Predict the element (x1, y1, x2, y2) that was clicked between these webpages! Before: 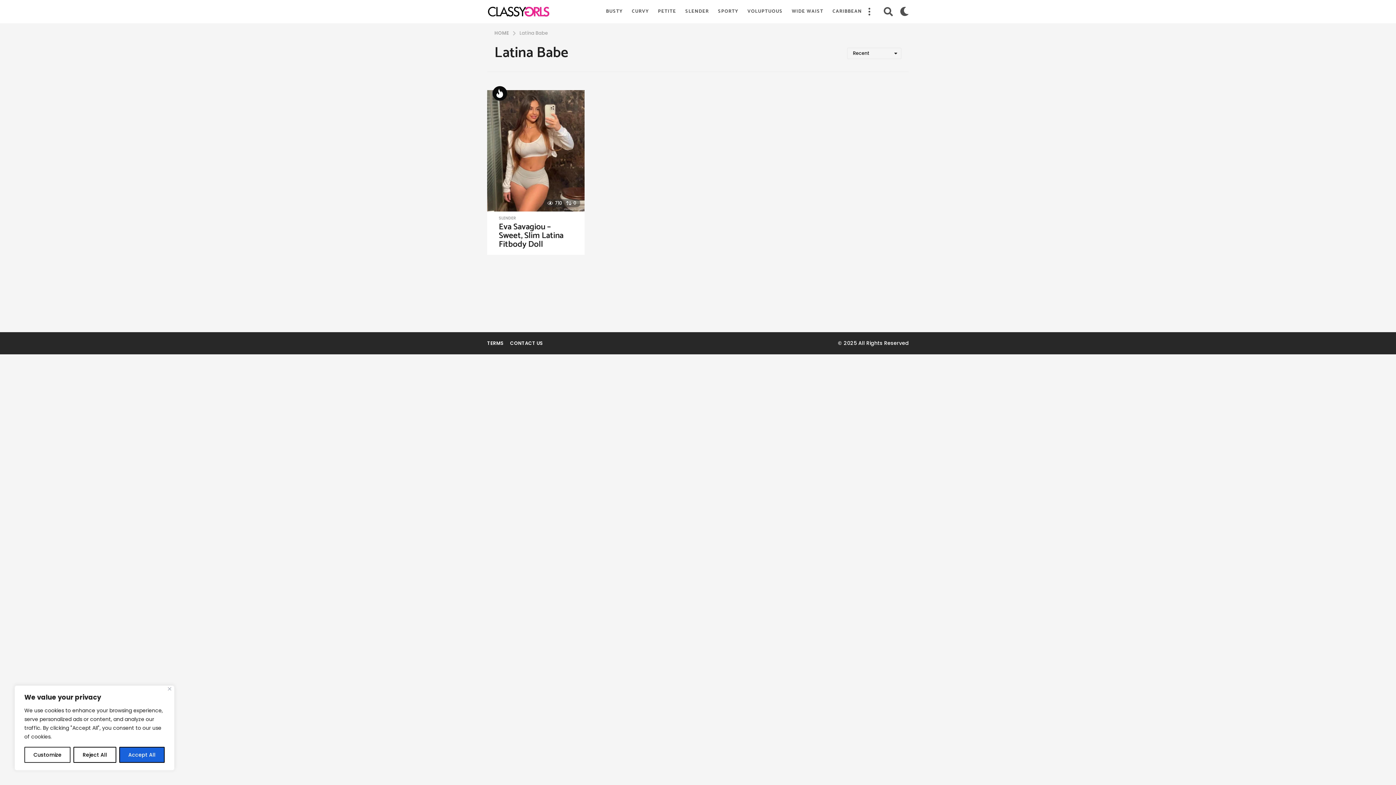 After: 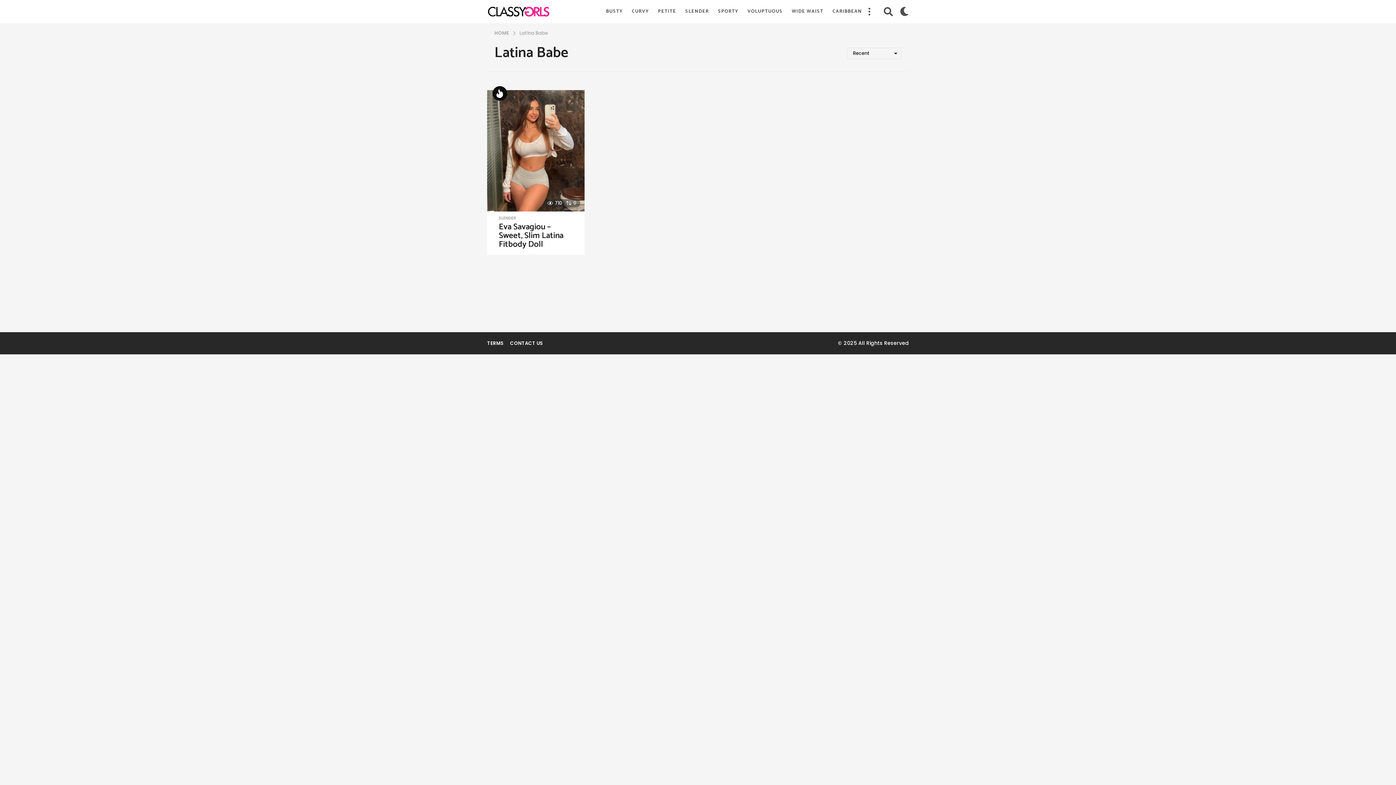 Action: bbox: (73, 747, 116, 763) label: Reject All